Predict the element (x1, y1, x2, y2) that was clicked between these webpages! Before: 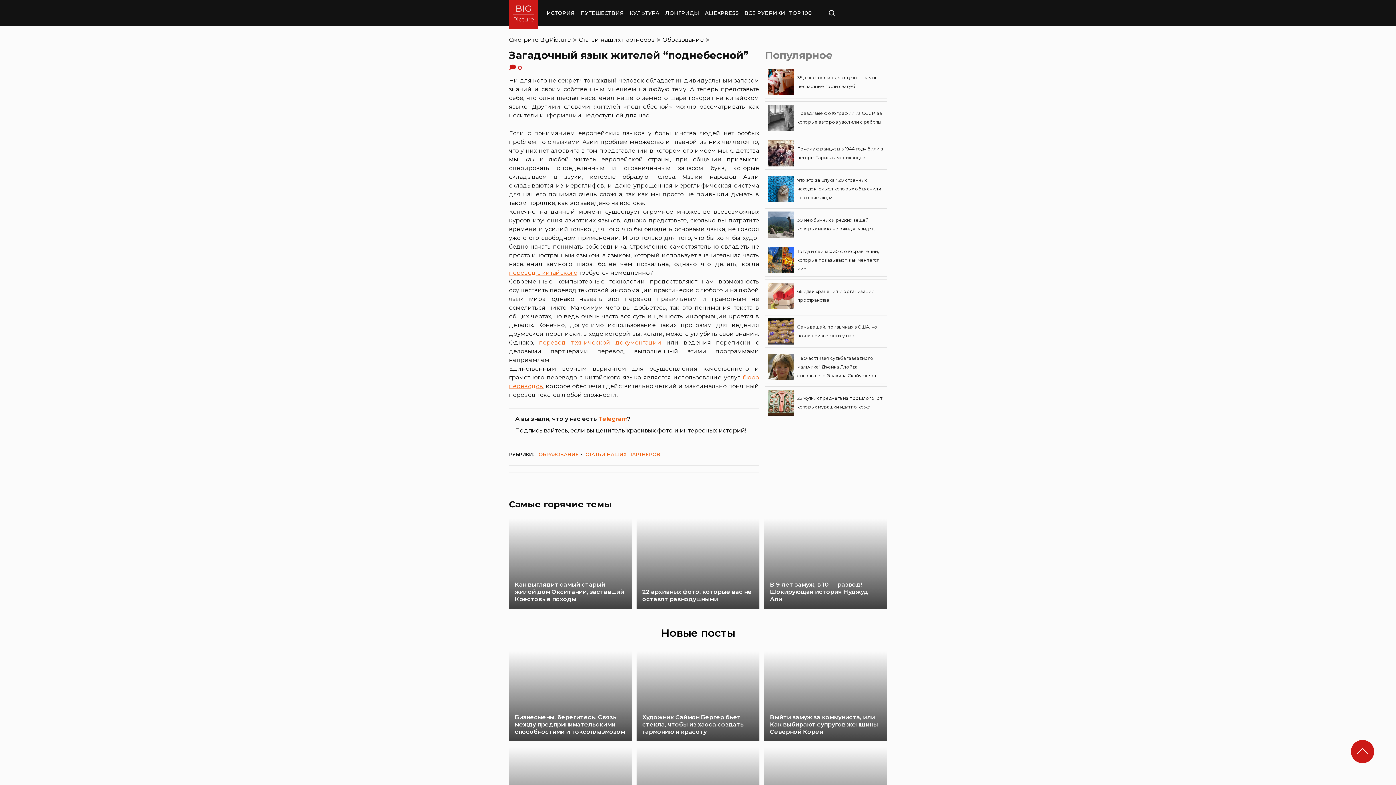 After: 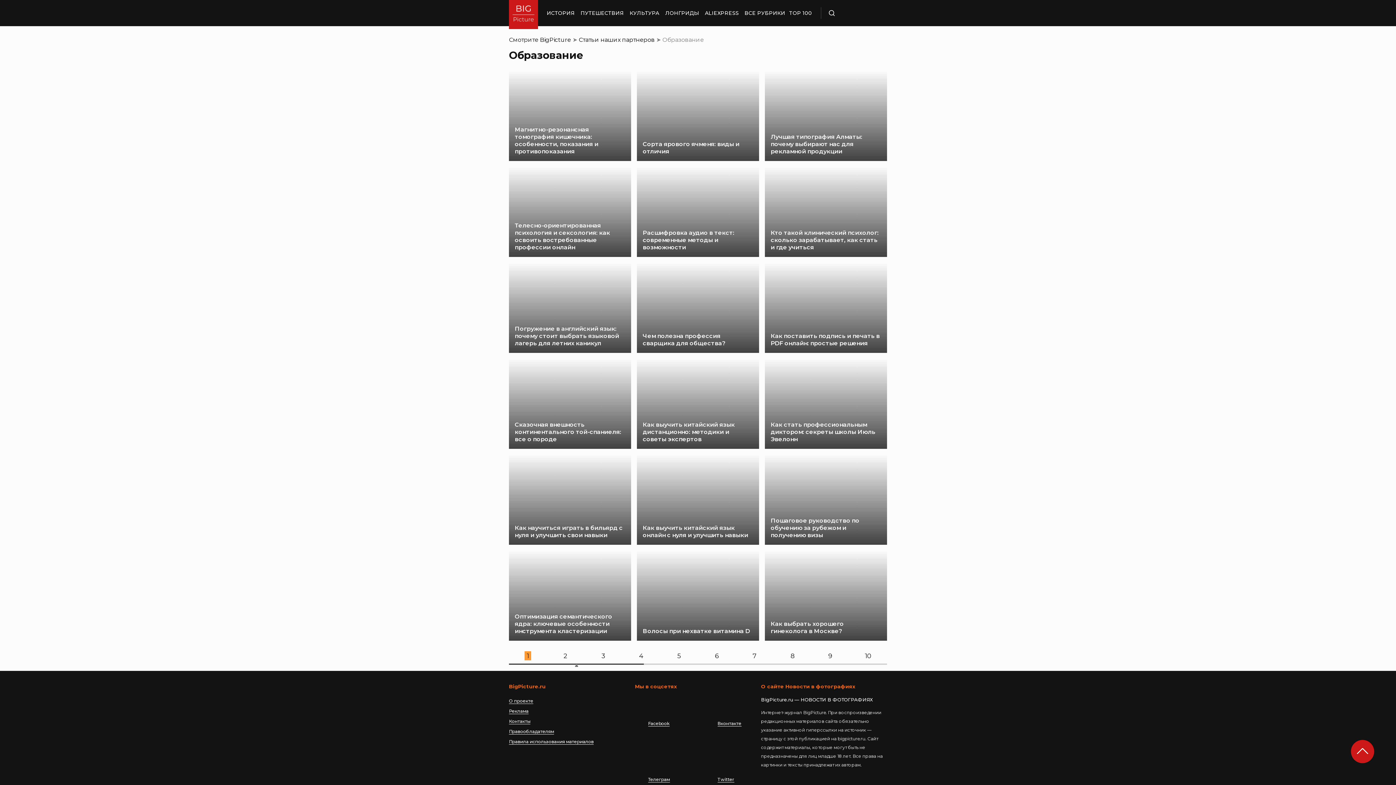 Action: bbox: (662, 36, 704, 43) label: Образование